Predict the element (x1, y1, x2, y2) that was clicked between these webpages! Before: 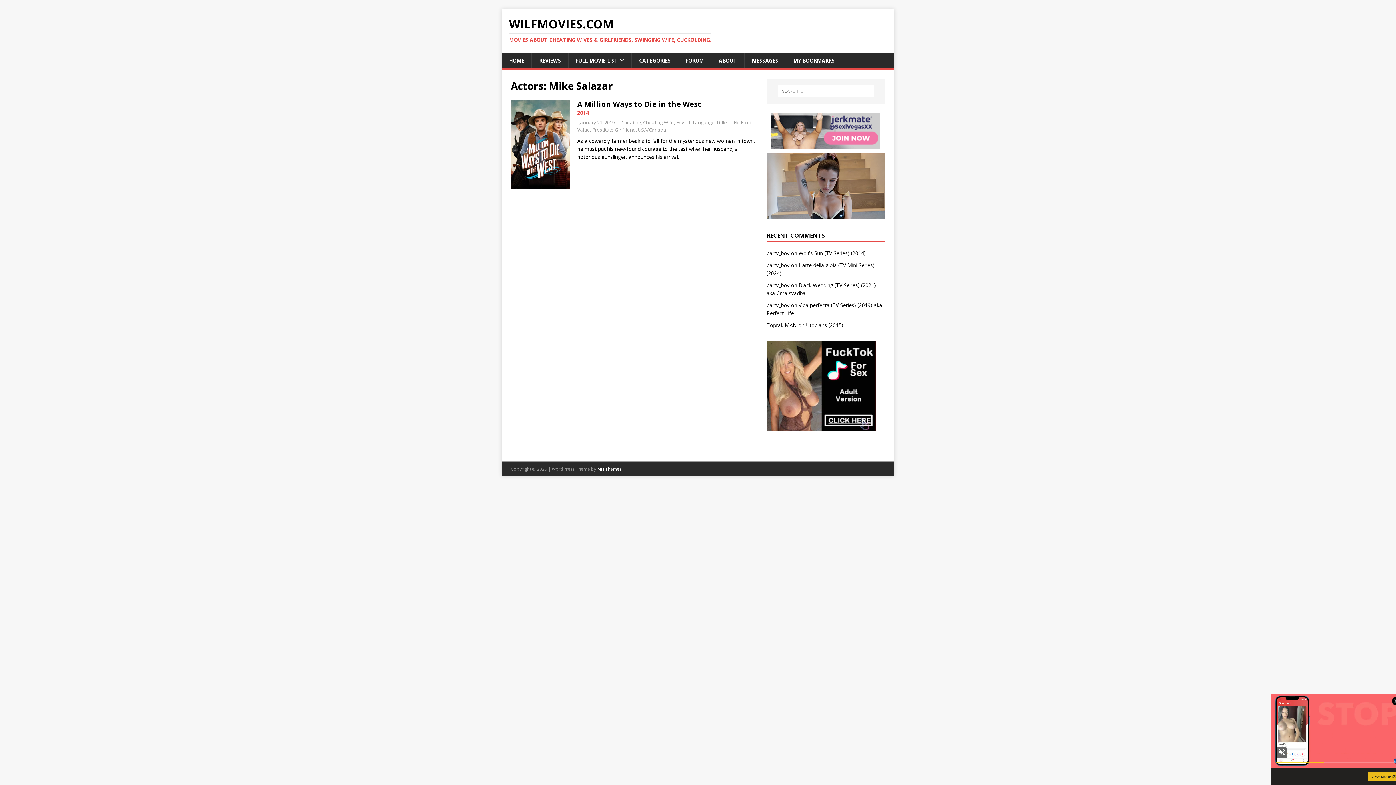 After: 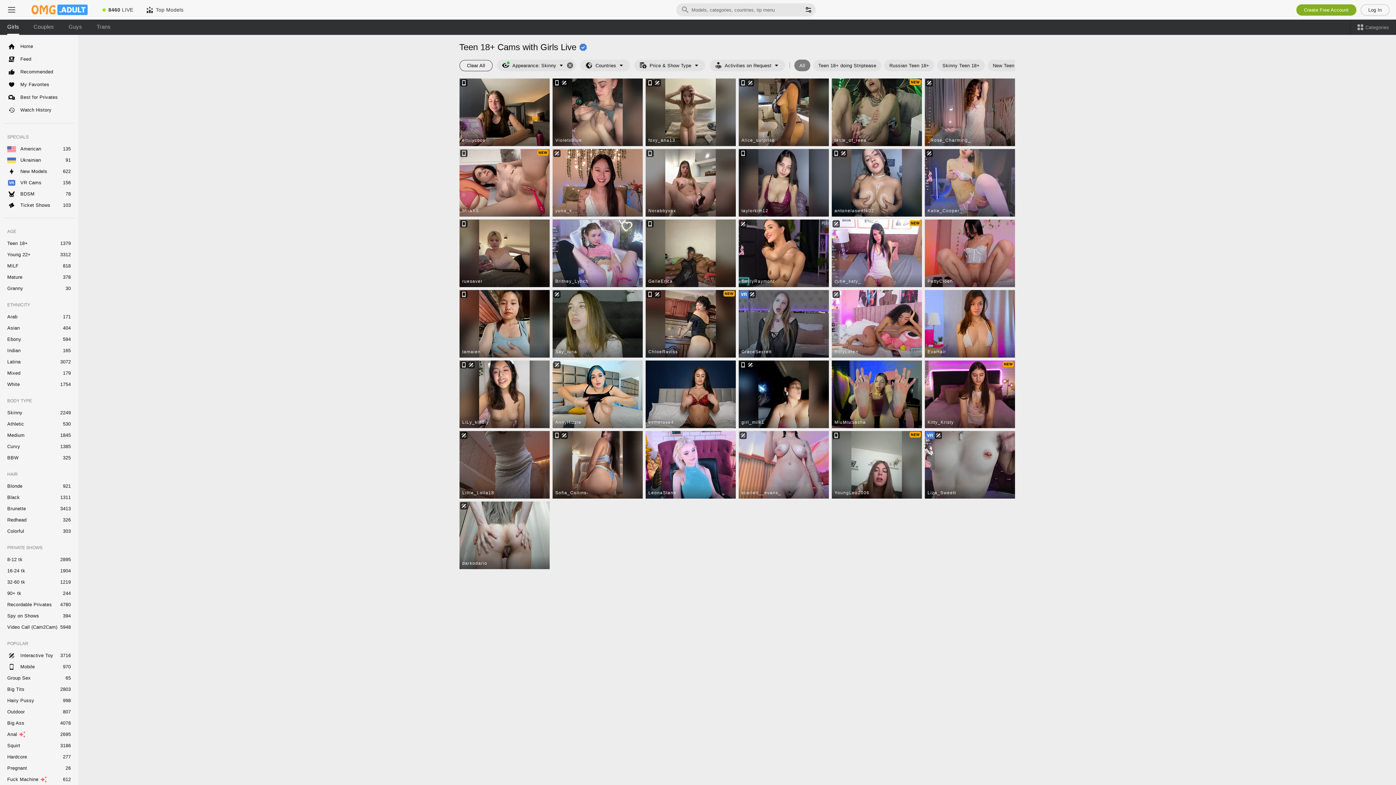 Action: label: MESSAGES bbox: (744, 53, 785, 68)